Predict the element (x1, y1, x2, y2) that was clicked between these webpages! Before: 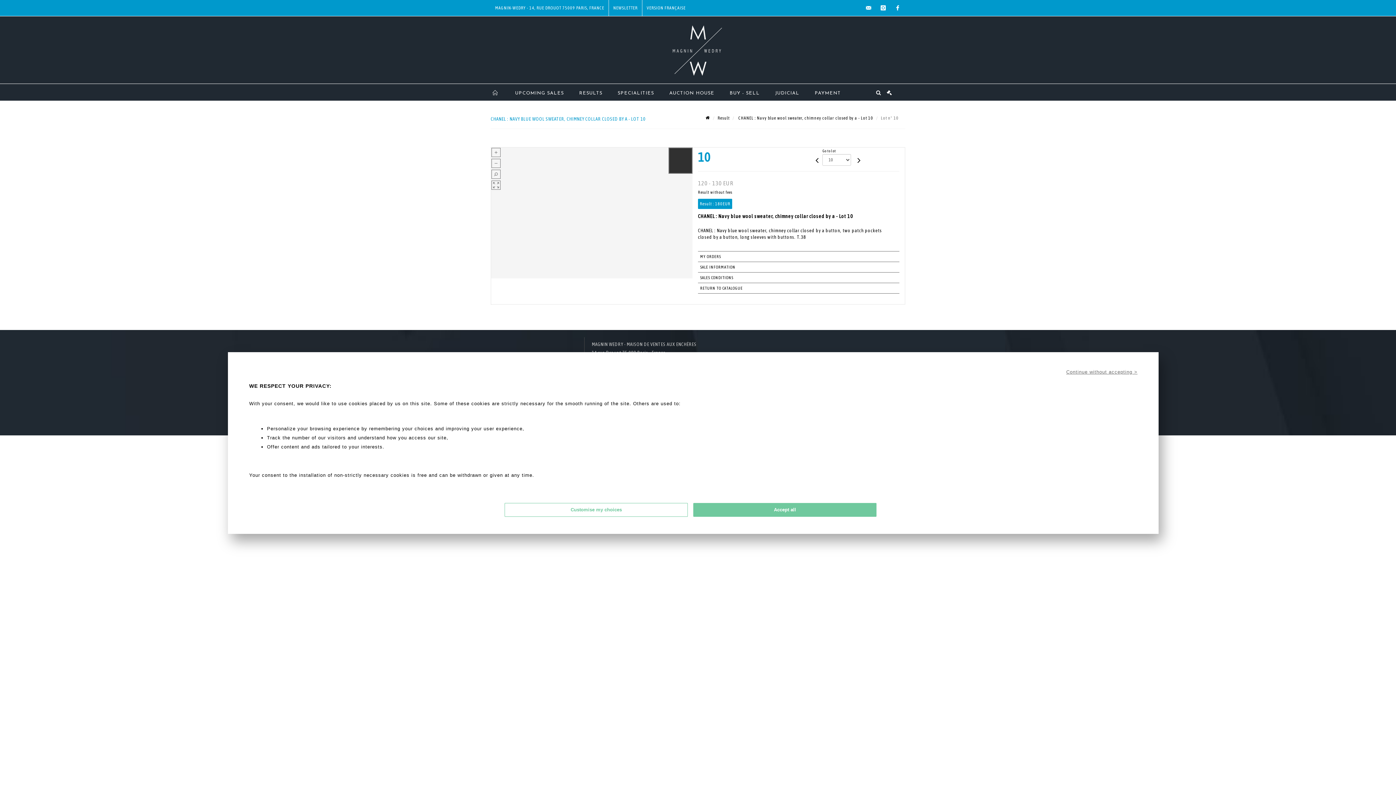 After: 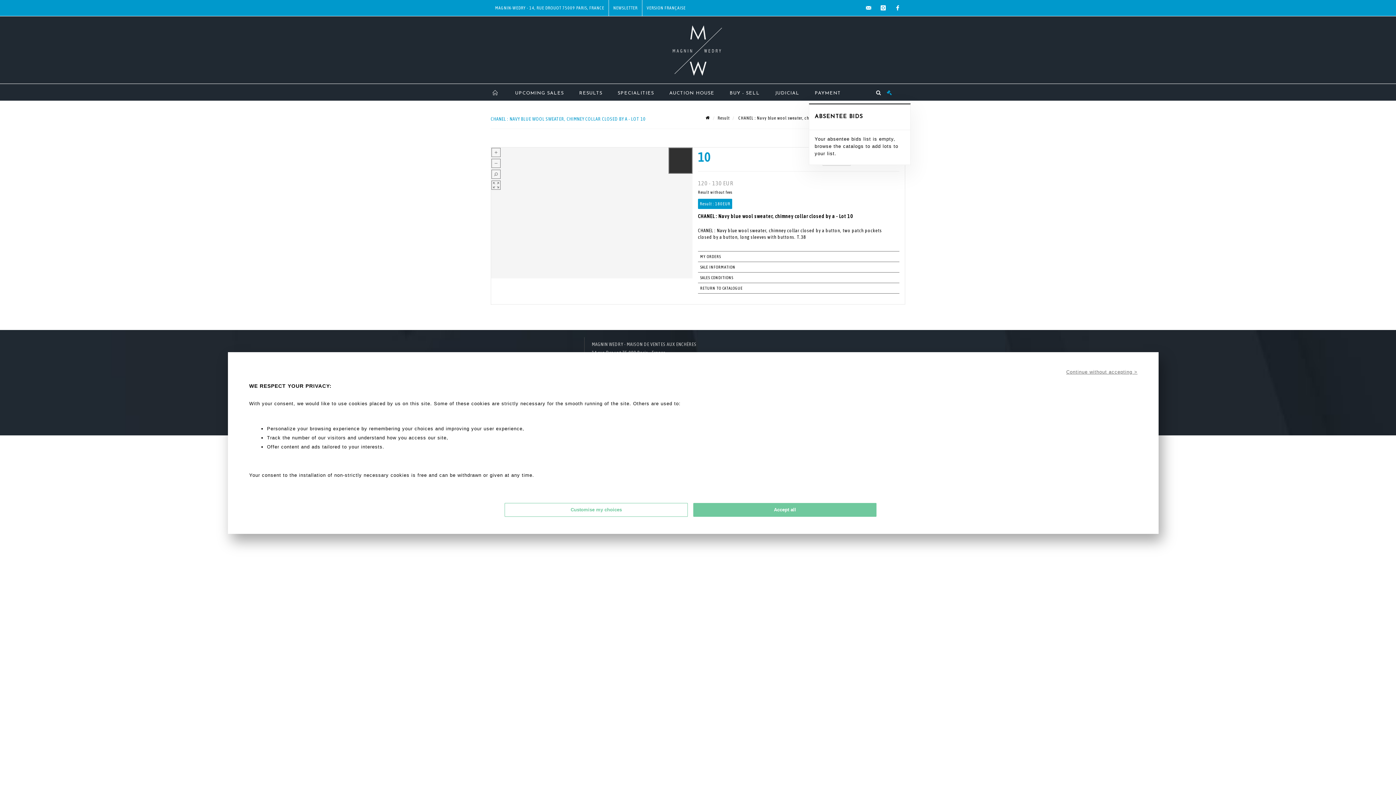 Action: bbox: (886, 89, 905, 96)